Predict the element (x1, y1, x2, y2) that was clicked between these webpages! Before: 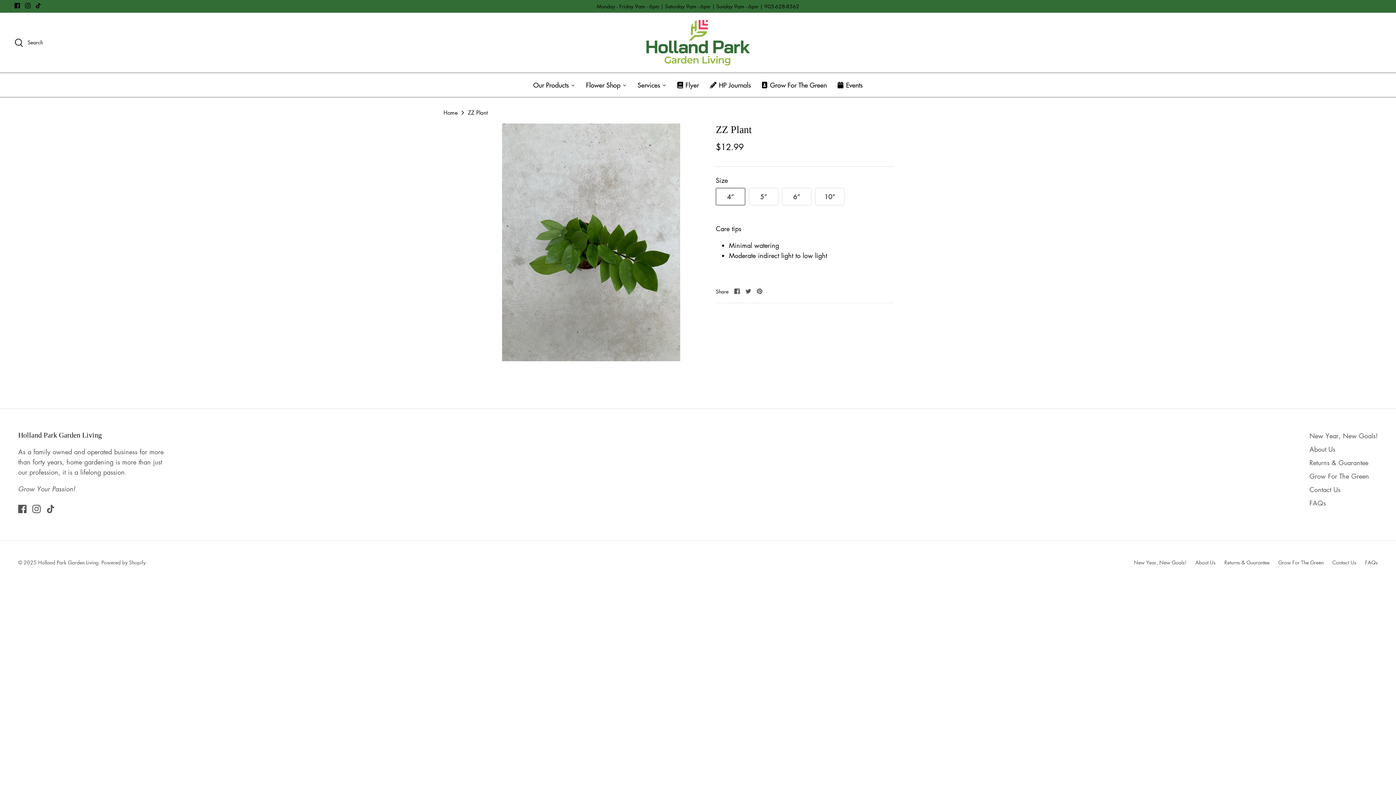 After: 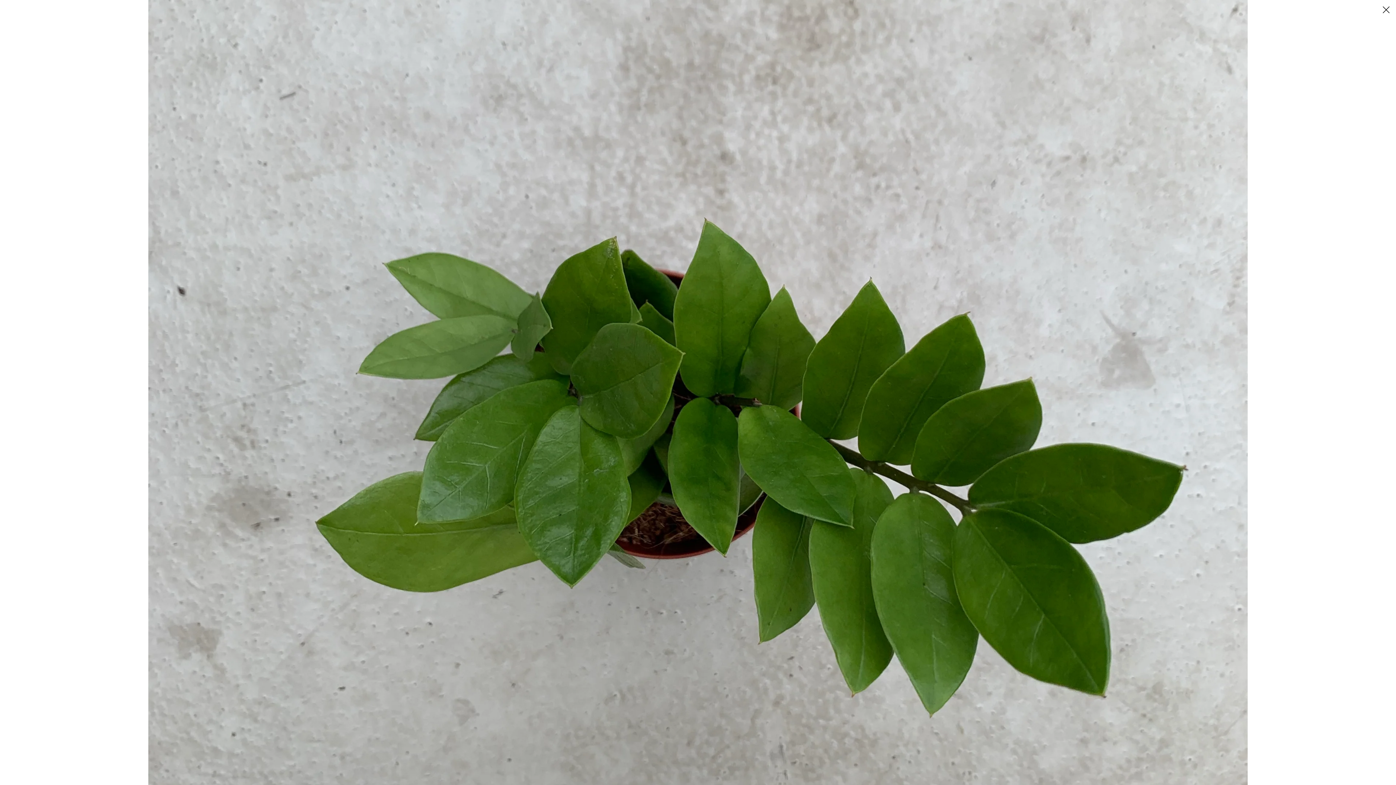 Action: bbox: (502, 123, 680, 361)